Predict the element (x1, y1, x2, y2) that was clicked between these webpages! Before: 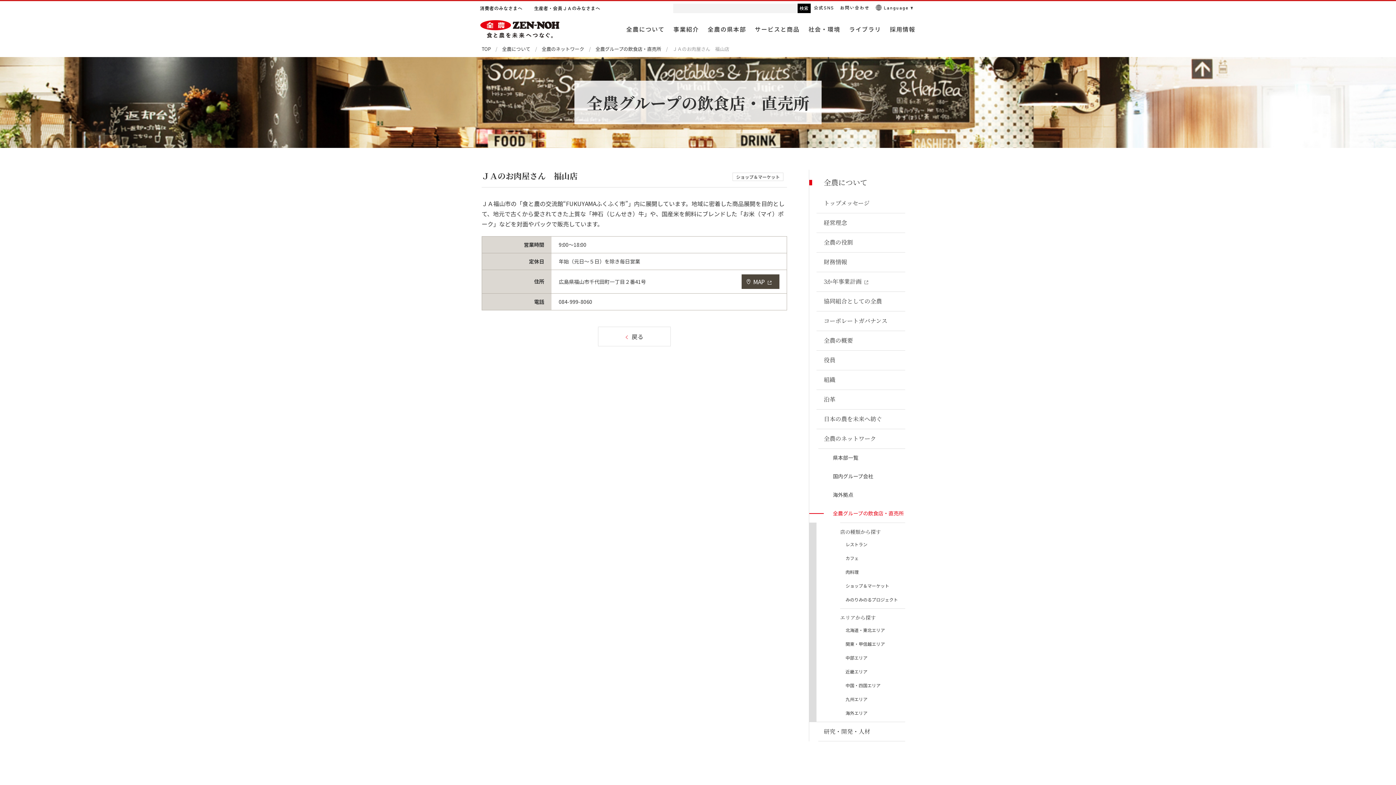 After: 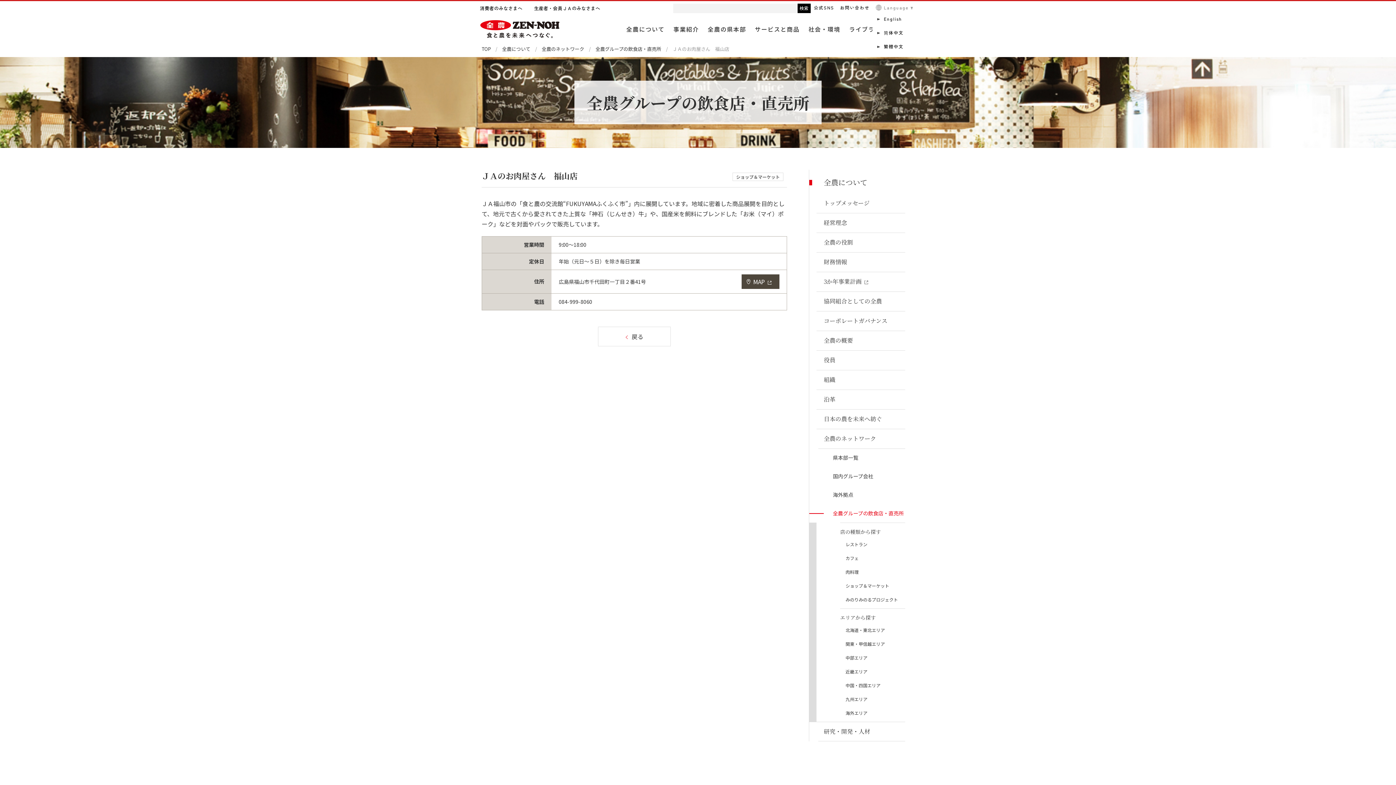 Action: bbox: (872, 0, 916, 14) label: Language